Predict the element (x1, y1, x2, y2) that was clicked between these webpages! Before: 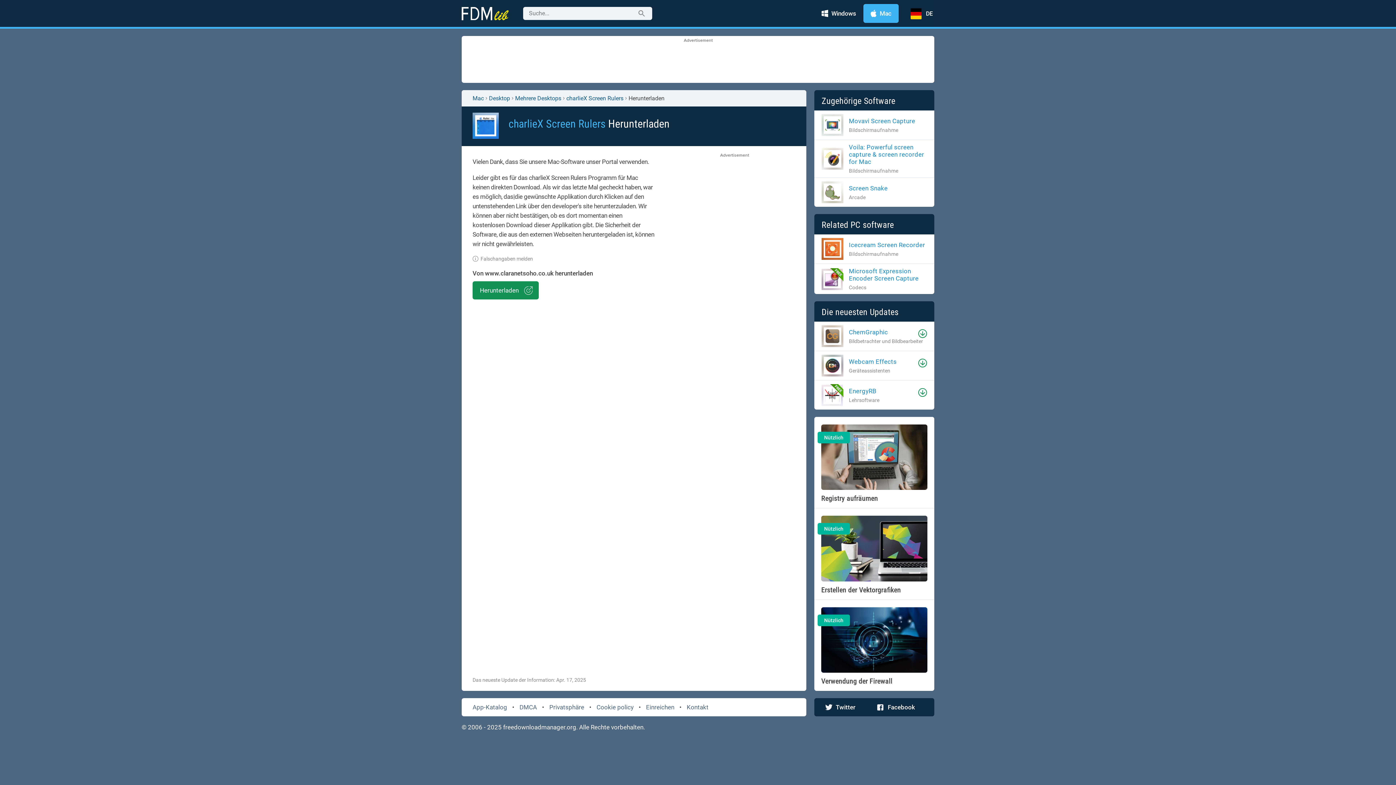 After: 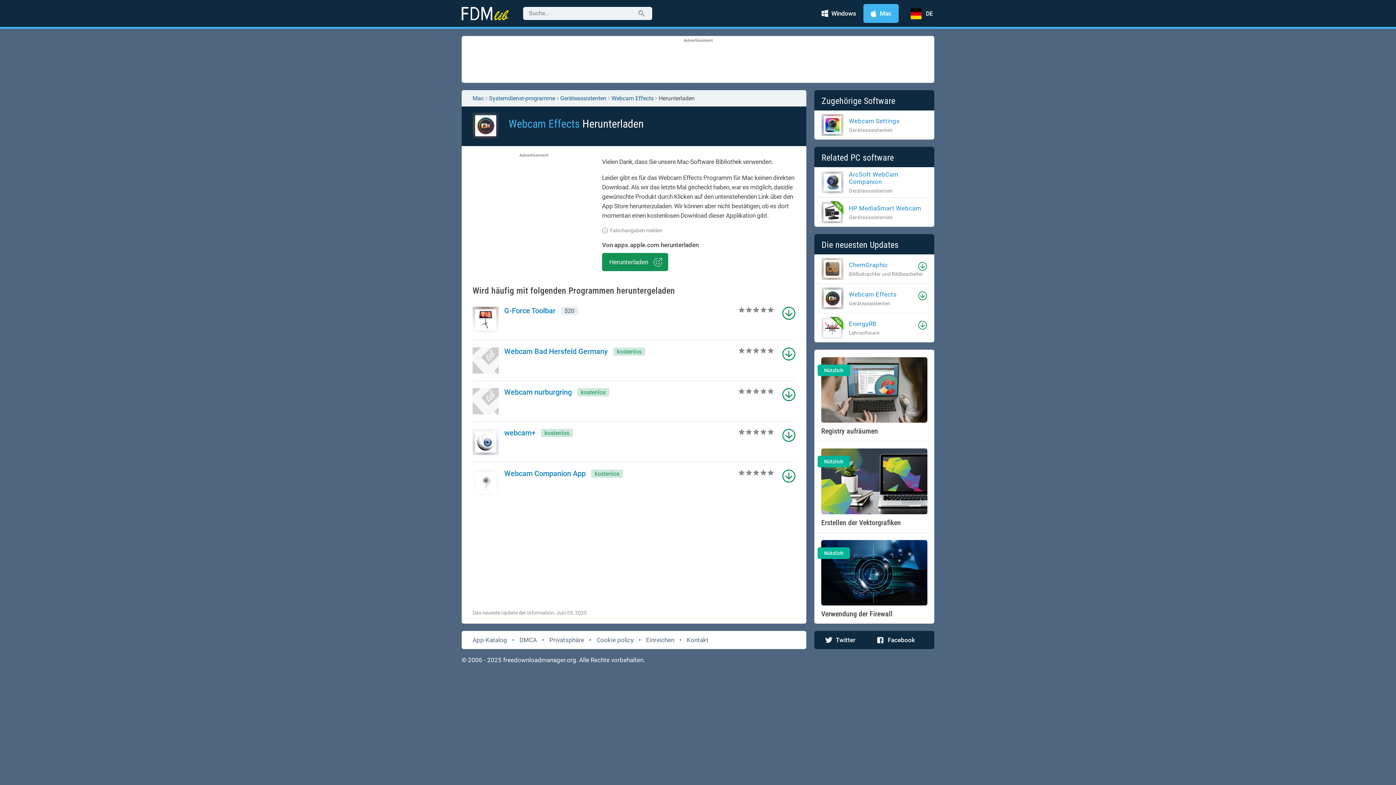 Action: label: Download bbox: (918, 358, 927, 367)